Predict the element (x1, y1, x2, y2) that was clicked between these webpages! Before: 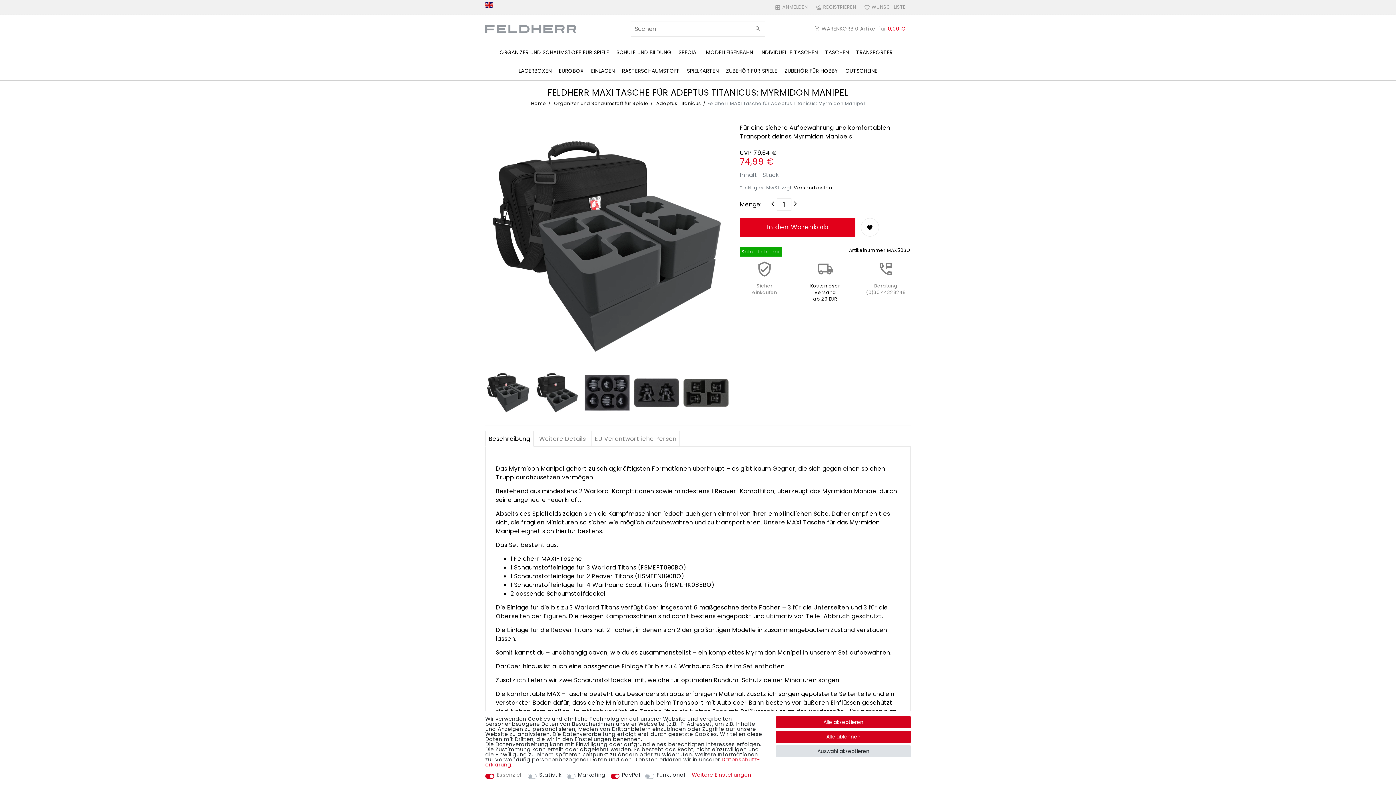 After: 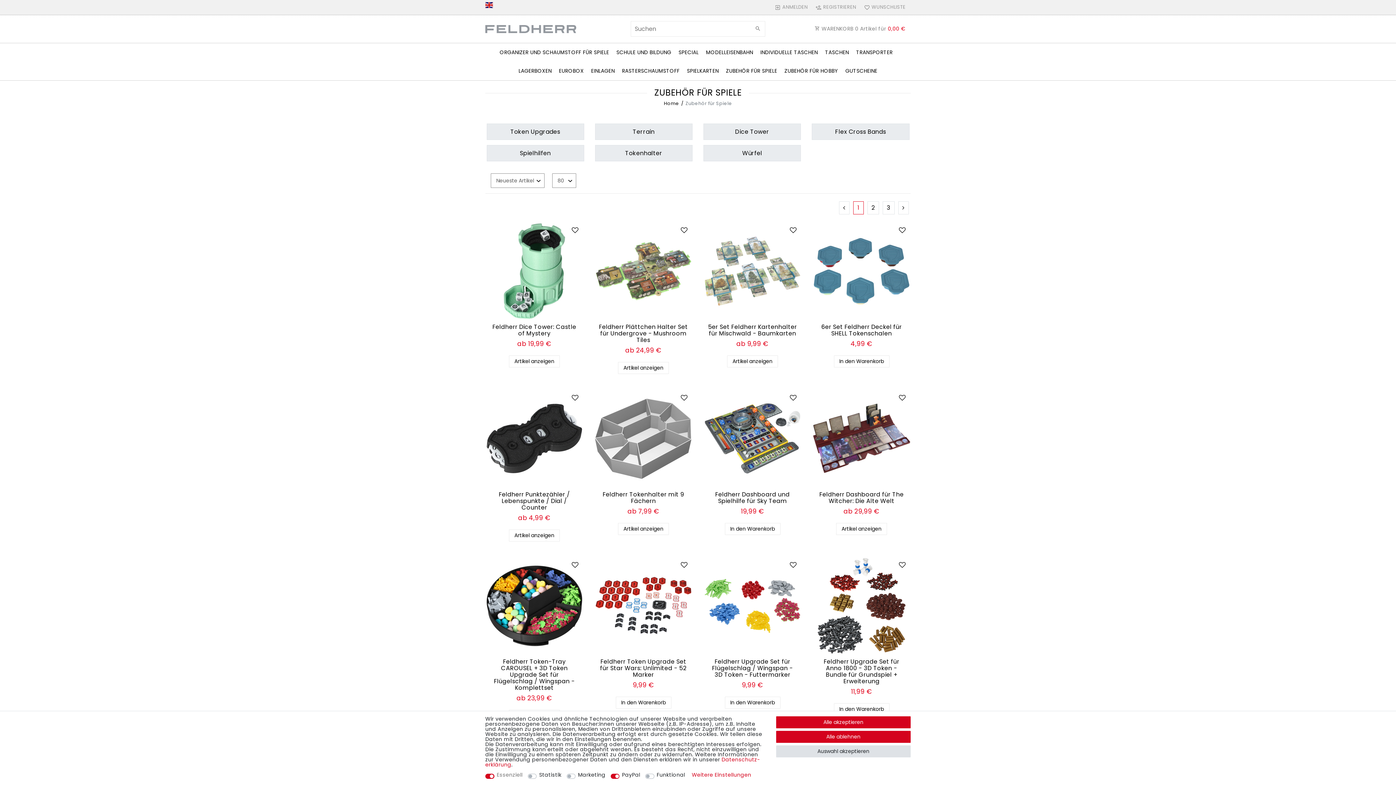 Action: bbox: (722, 61, 781, 80) label: ZUBEHÖR FÜR SPIELE